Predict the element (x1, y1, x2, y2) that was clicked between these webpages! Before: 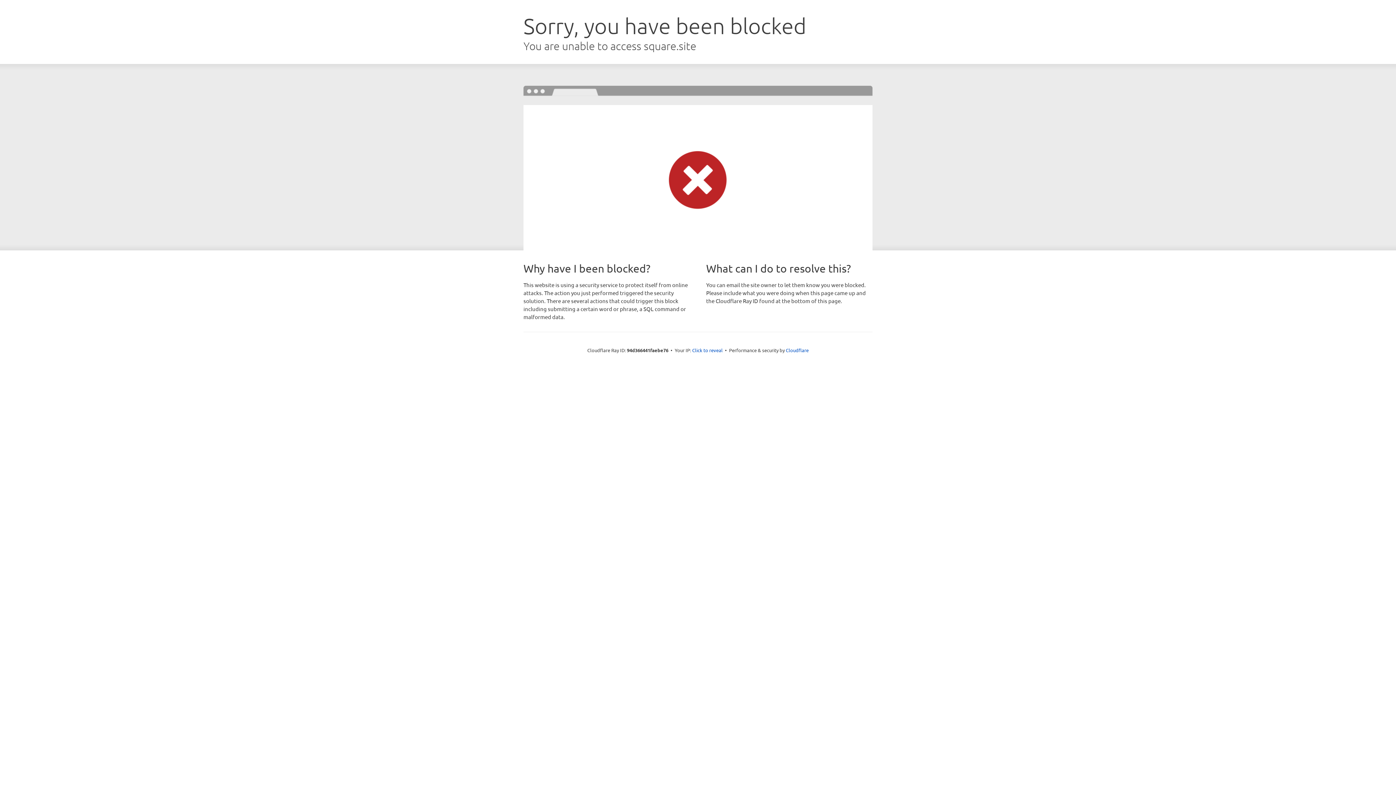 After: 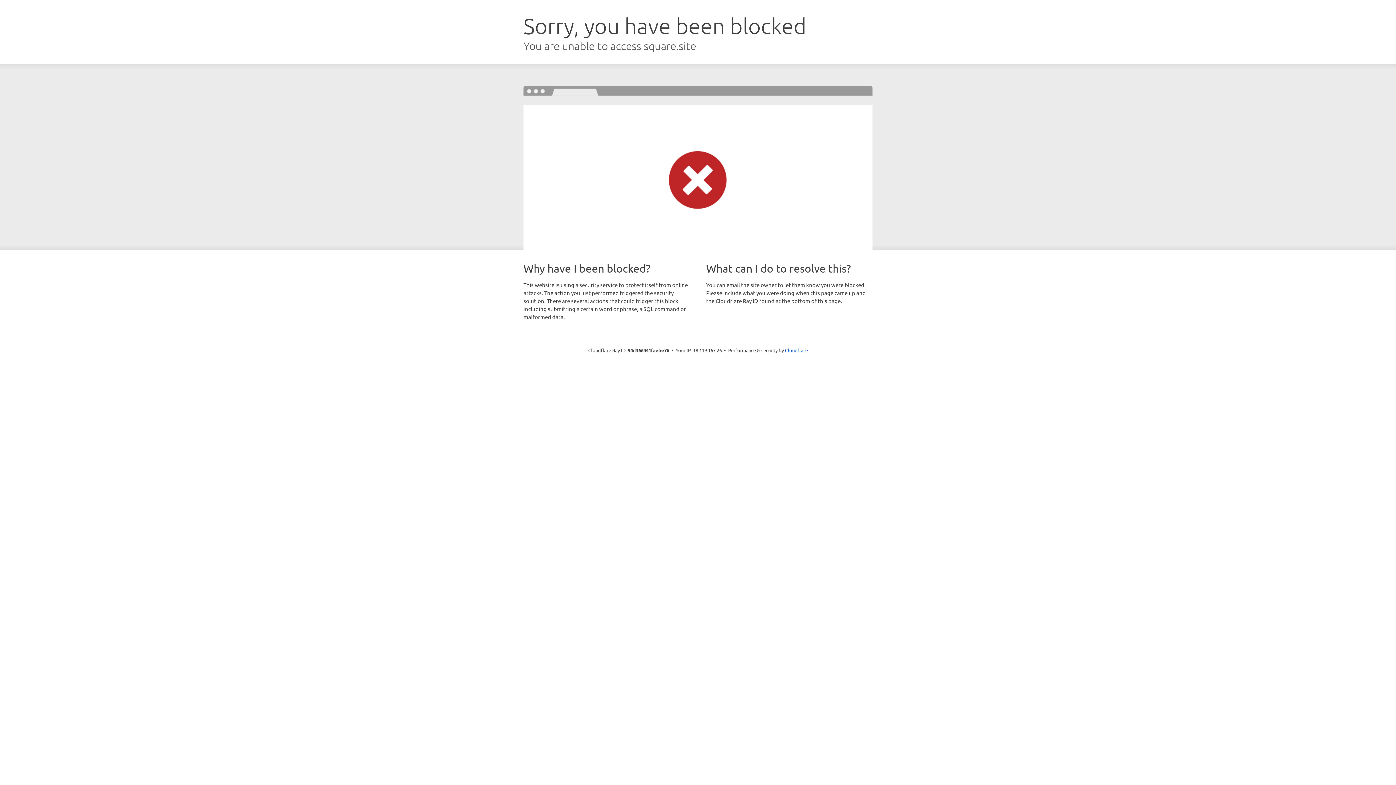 Action: bbox: (692, 346, 722, 353) label: Click to reveal